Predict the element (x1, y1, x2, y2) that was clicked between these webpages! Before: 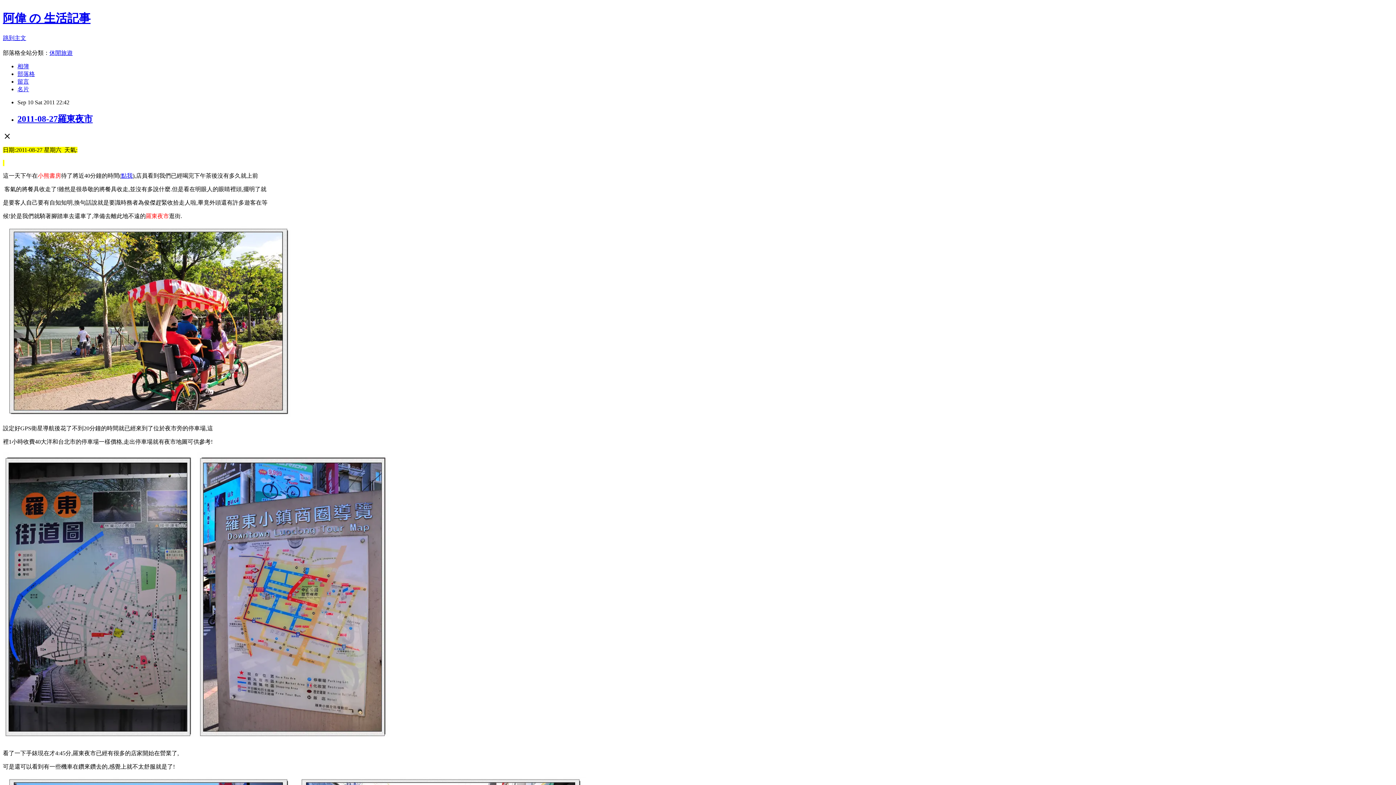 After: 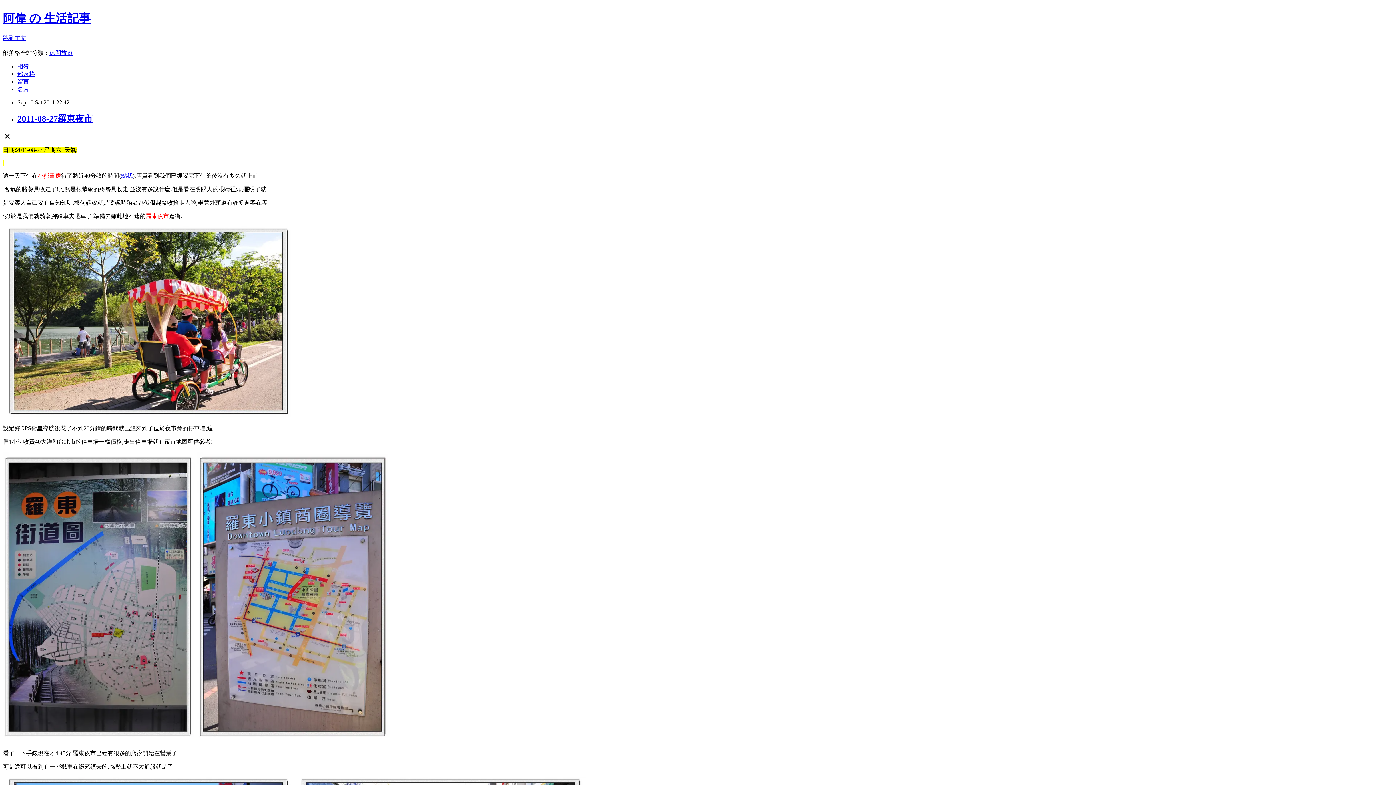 Action: bbox: (17, 78, 29, 84) label: 留言